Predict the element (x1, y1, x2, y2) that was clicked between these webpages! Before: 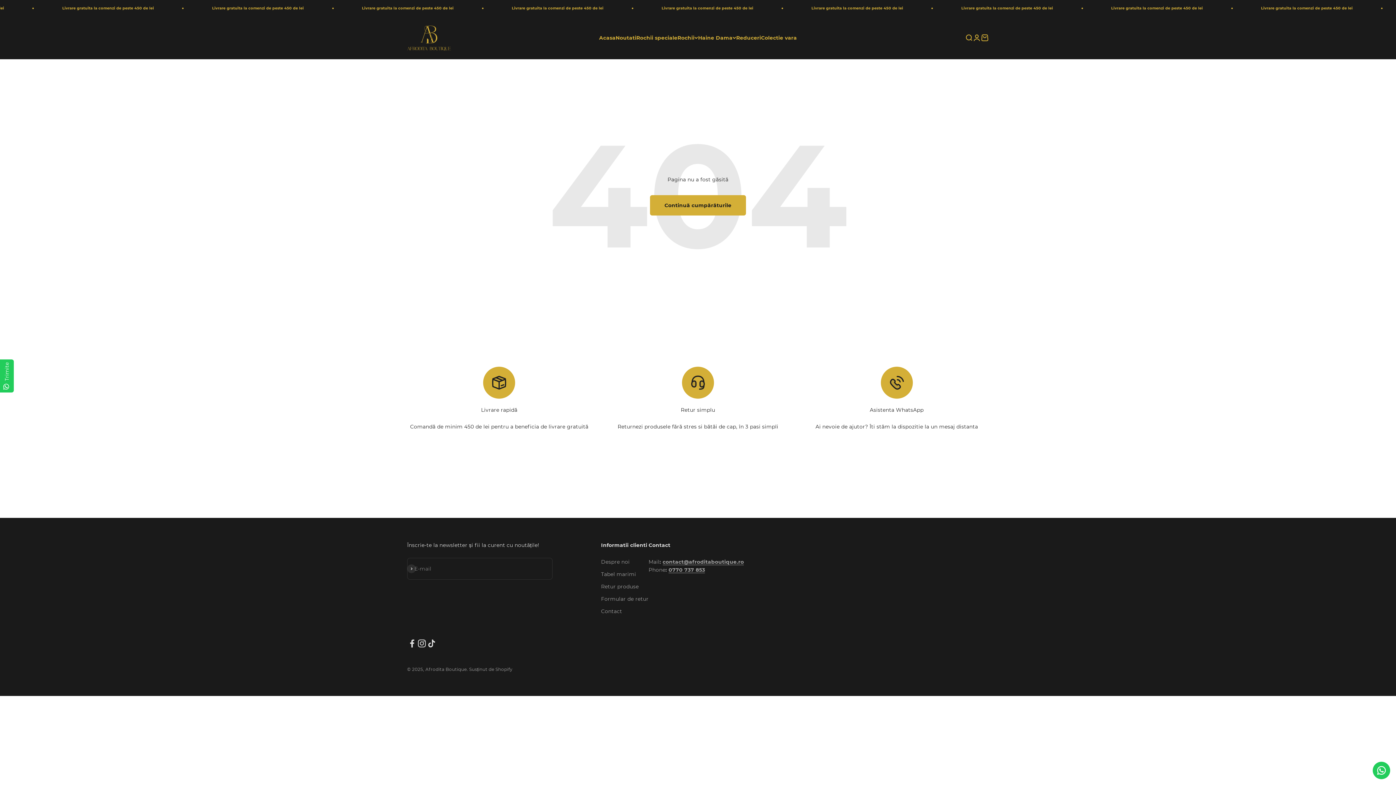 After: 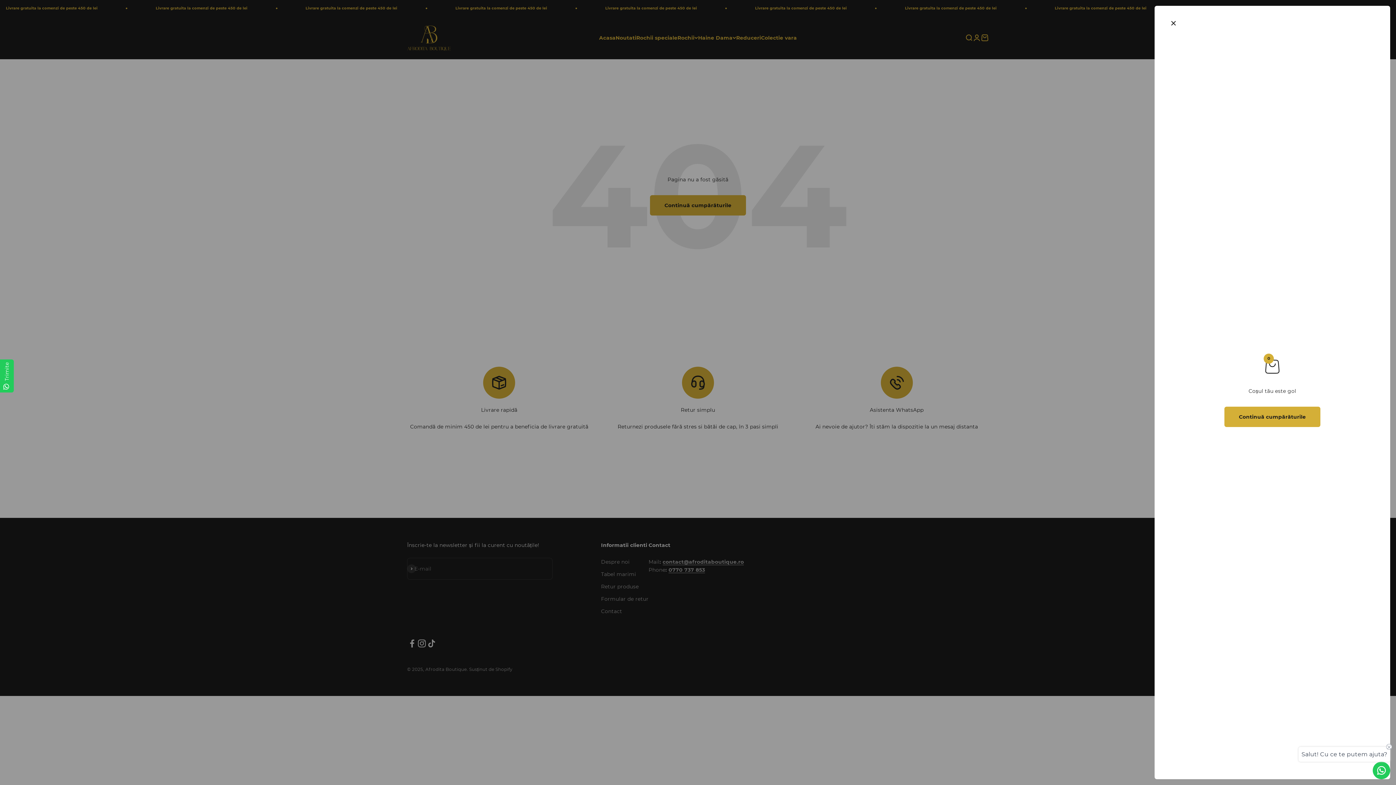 Action: label: Deschide coșul
0 bbox: (981, 33, 989, 41)